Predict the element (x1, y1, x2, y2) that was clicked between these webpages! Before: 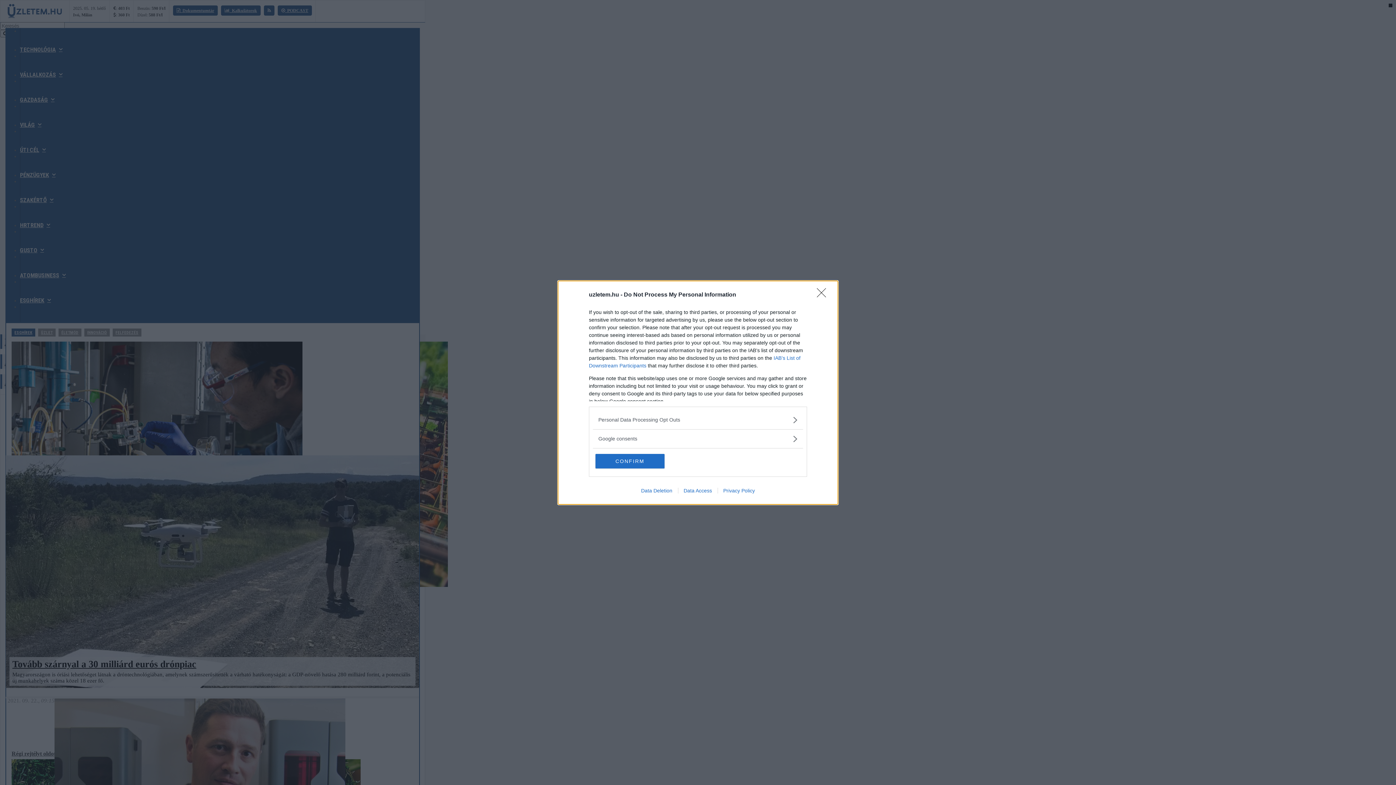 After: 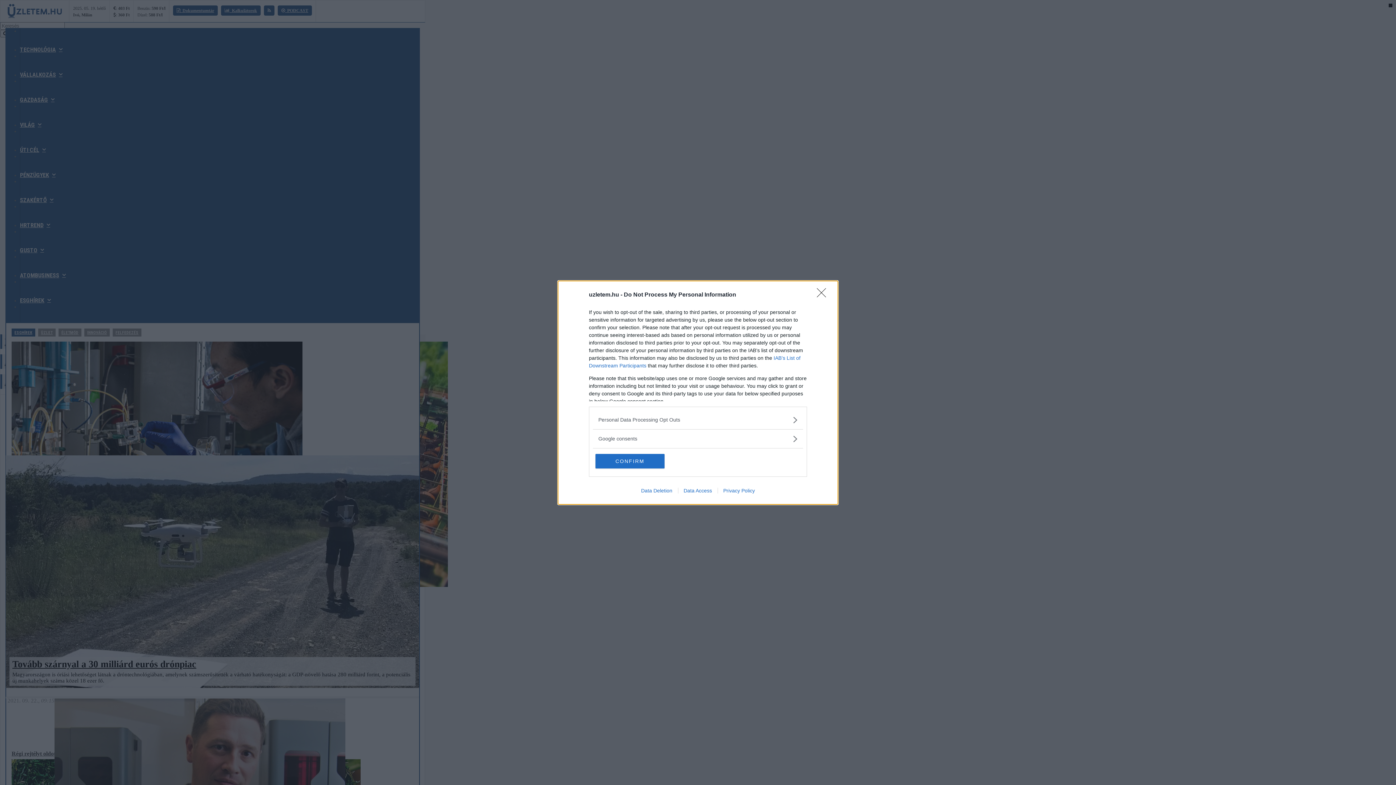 Action: label: Privacy Policy bbox: (717, 487, 760, 493)